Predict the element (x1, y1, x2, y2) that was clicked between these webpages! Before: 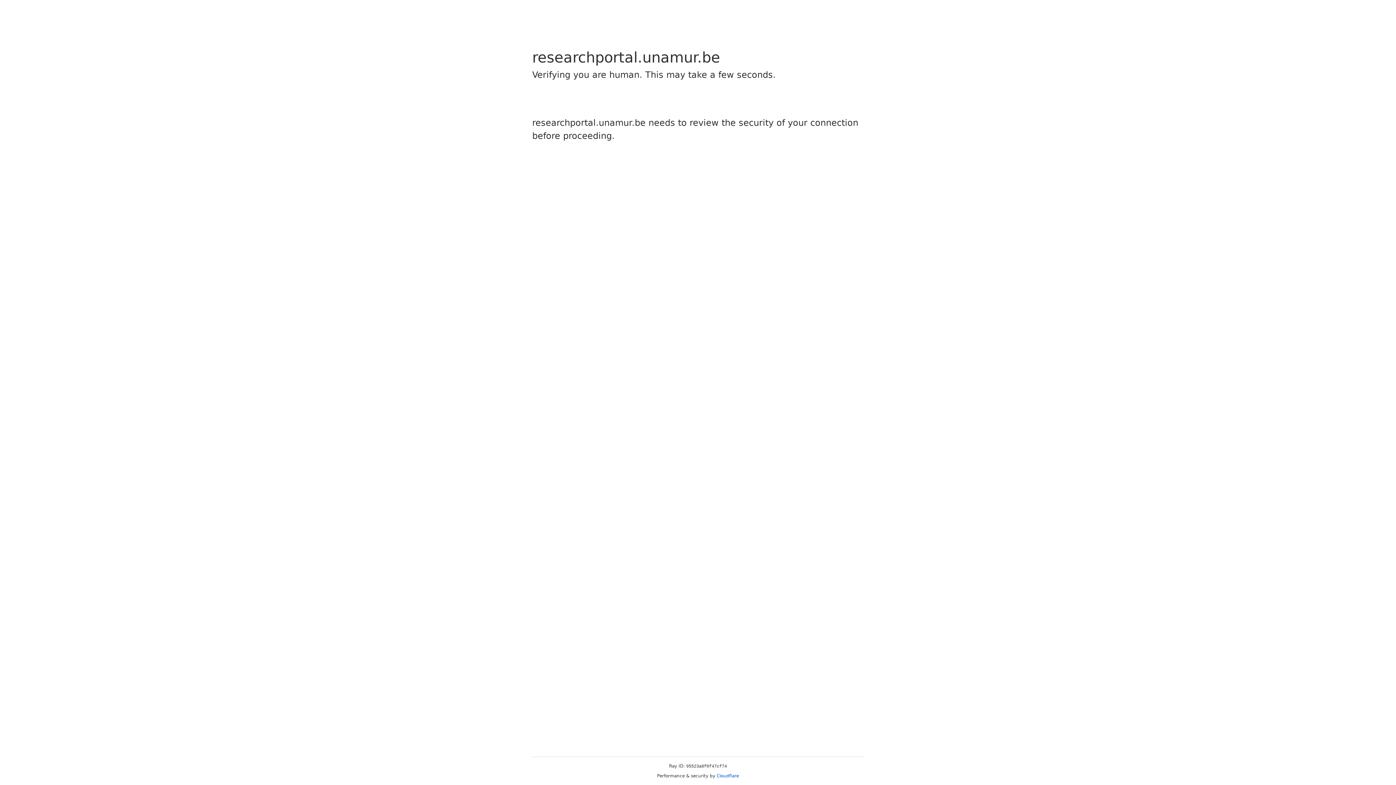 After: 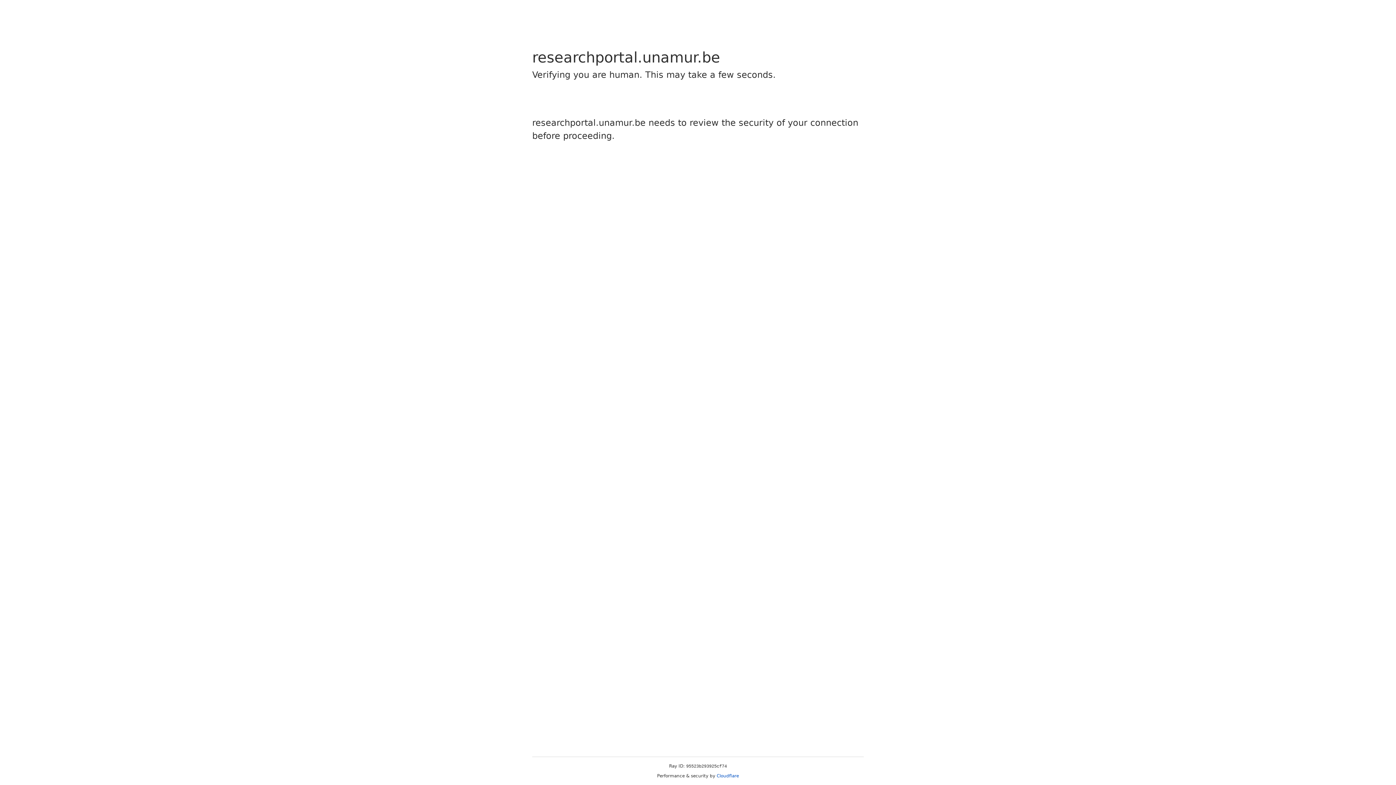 Action: bbox: (716, 773, 739, 778) label: Cloudflare